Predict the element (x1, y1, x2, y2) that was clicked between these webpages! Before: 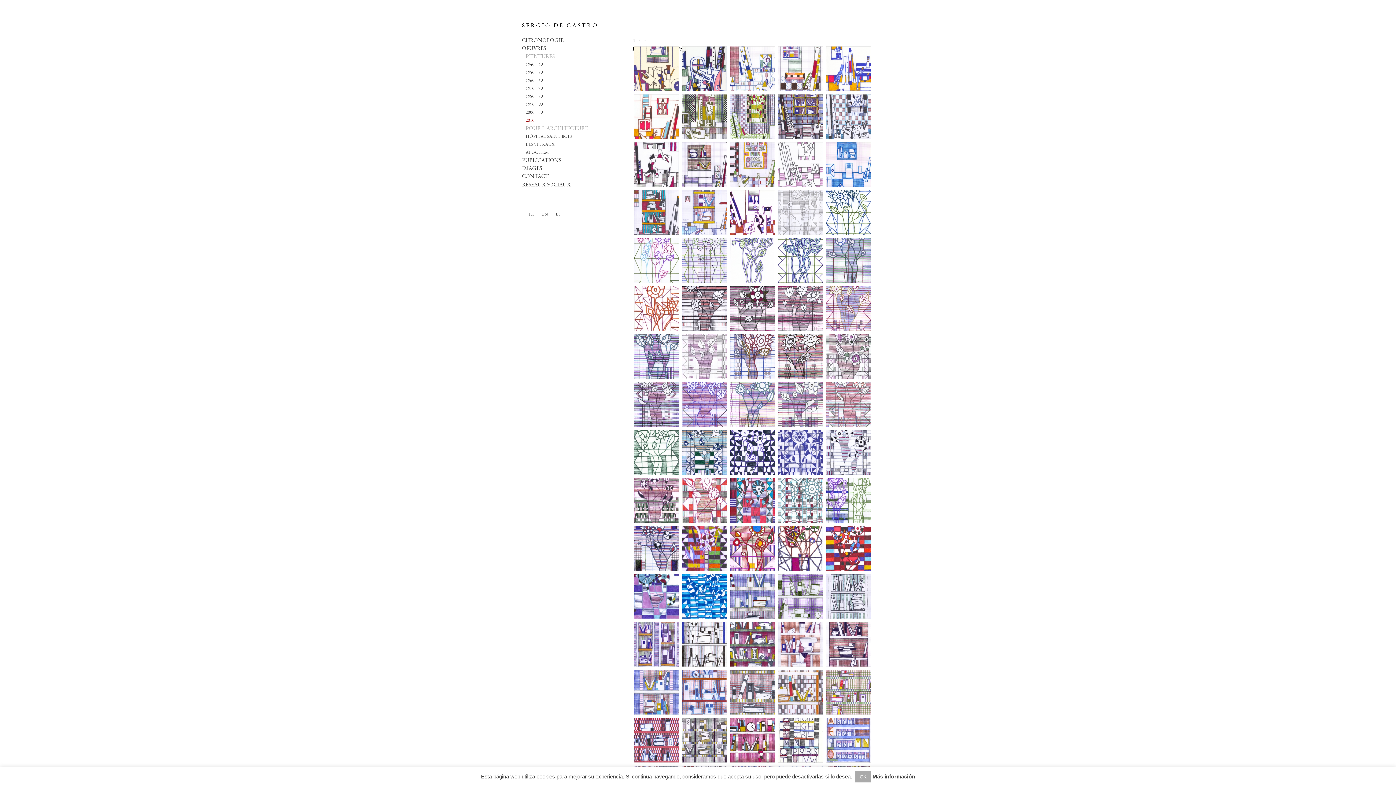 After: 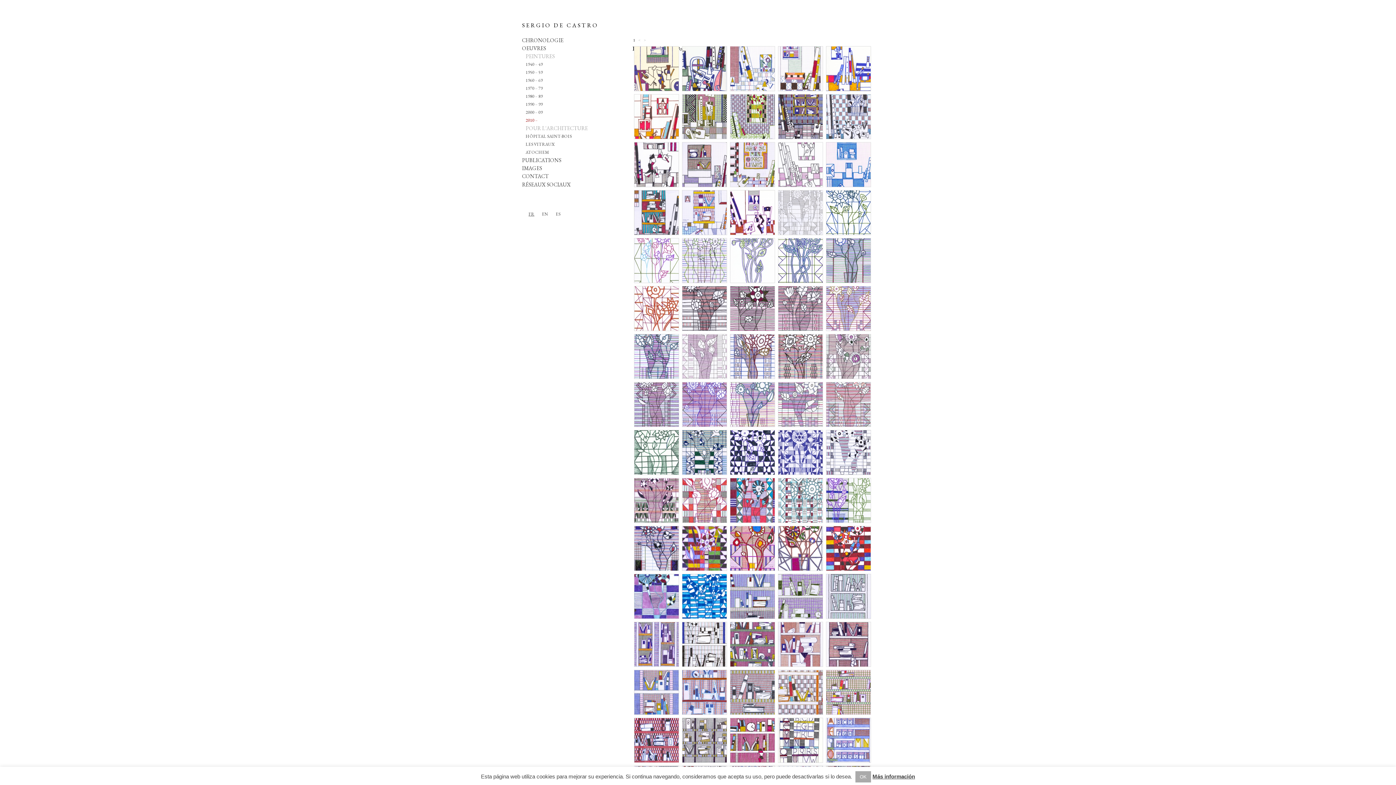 Action: bbox: (522, 211, 536, 216) label: FR